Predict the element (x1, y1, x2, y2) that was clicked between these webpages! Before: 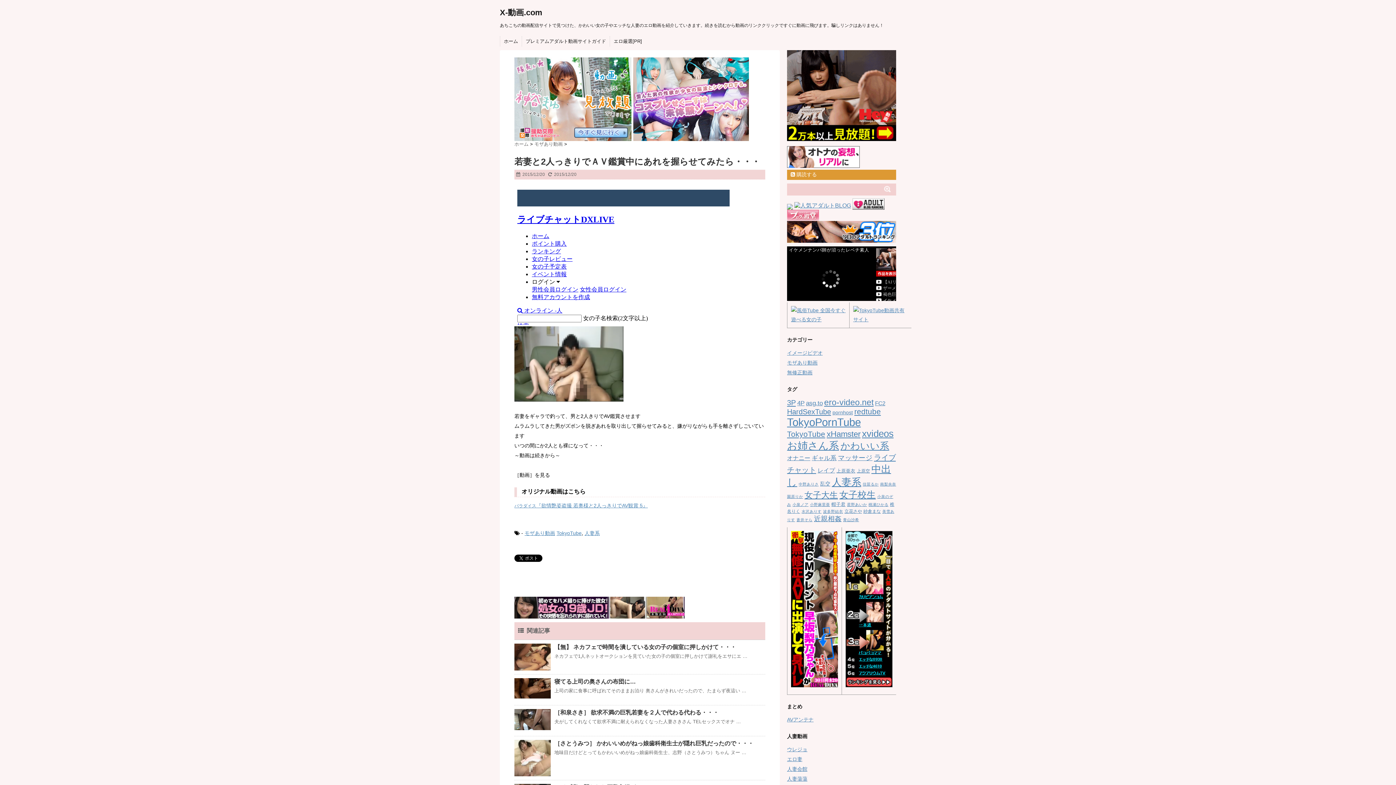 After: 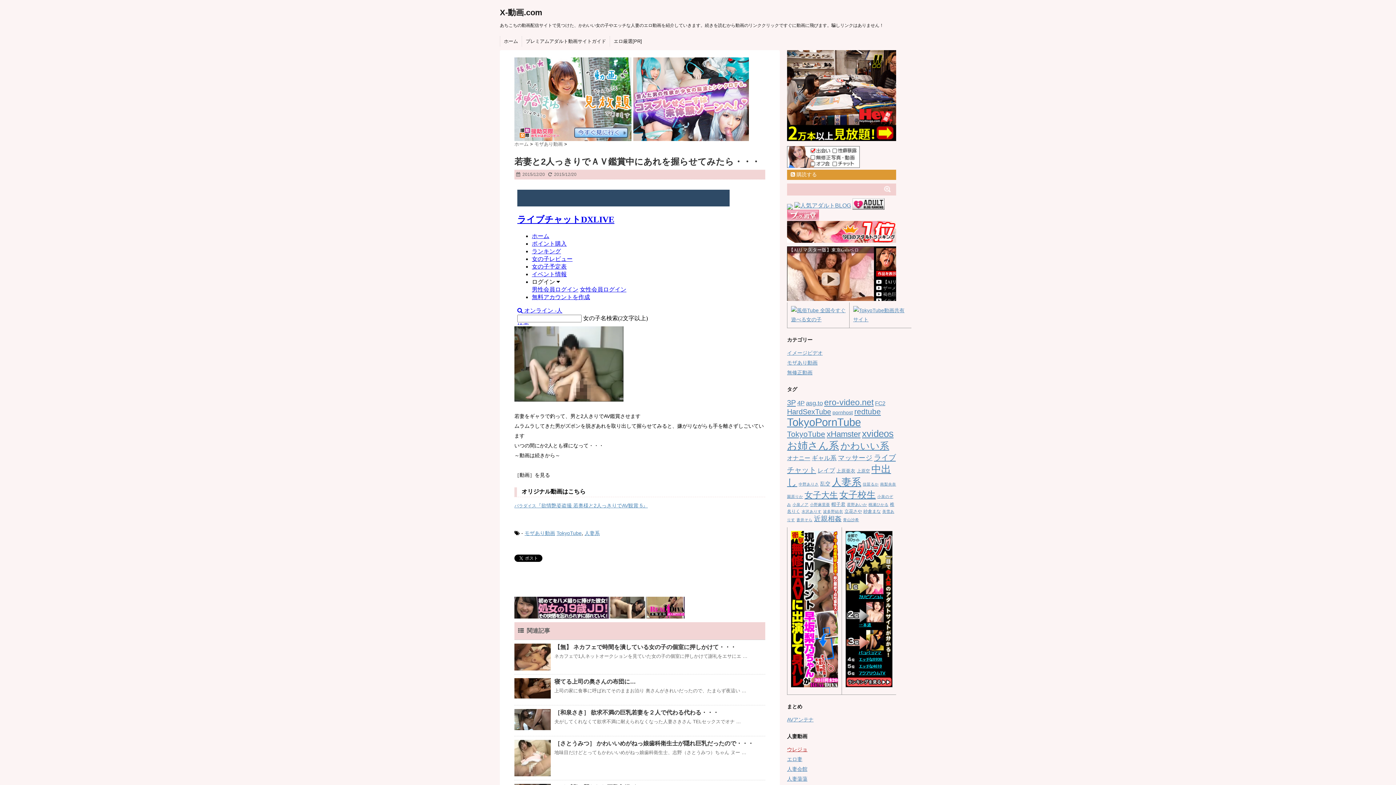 Action: label: ウレジョ bbox: (787, 746, 807, 752)